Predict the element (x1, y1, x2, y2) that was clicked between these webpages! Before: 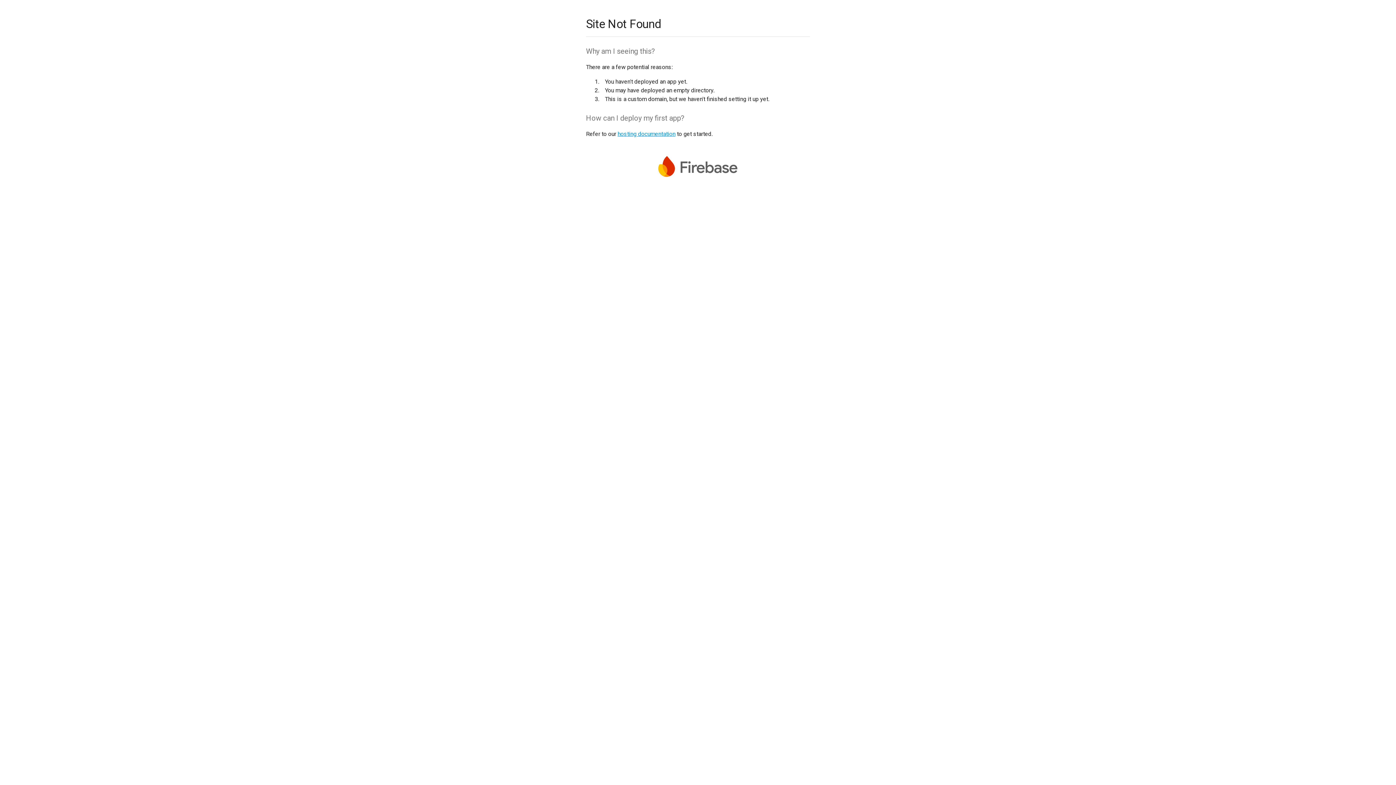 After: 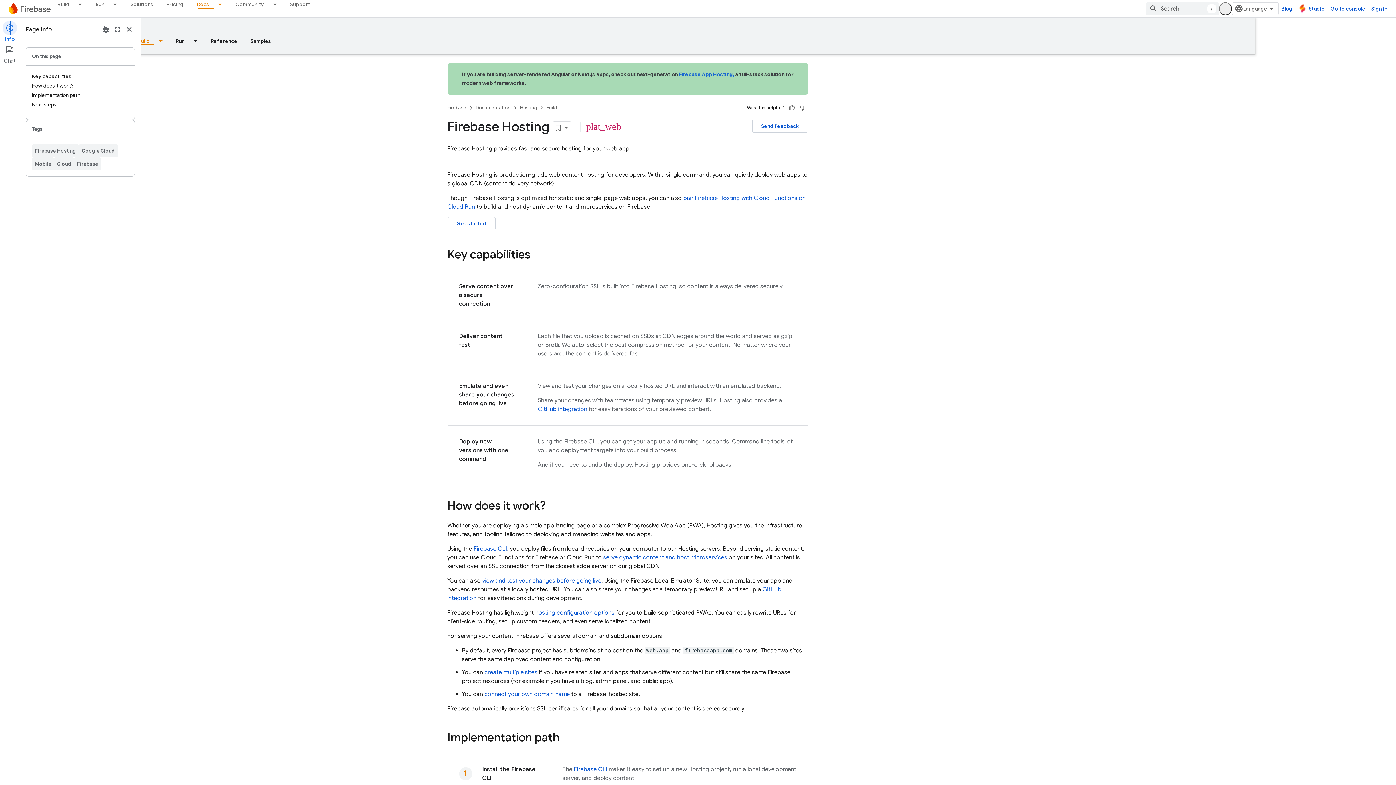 Action: label: hosting documentation bbox: (617, 130, 675, 137)